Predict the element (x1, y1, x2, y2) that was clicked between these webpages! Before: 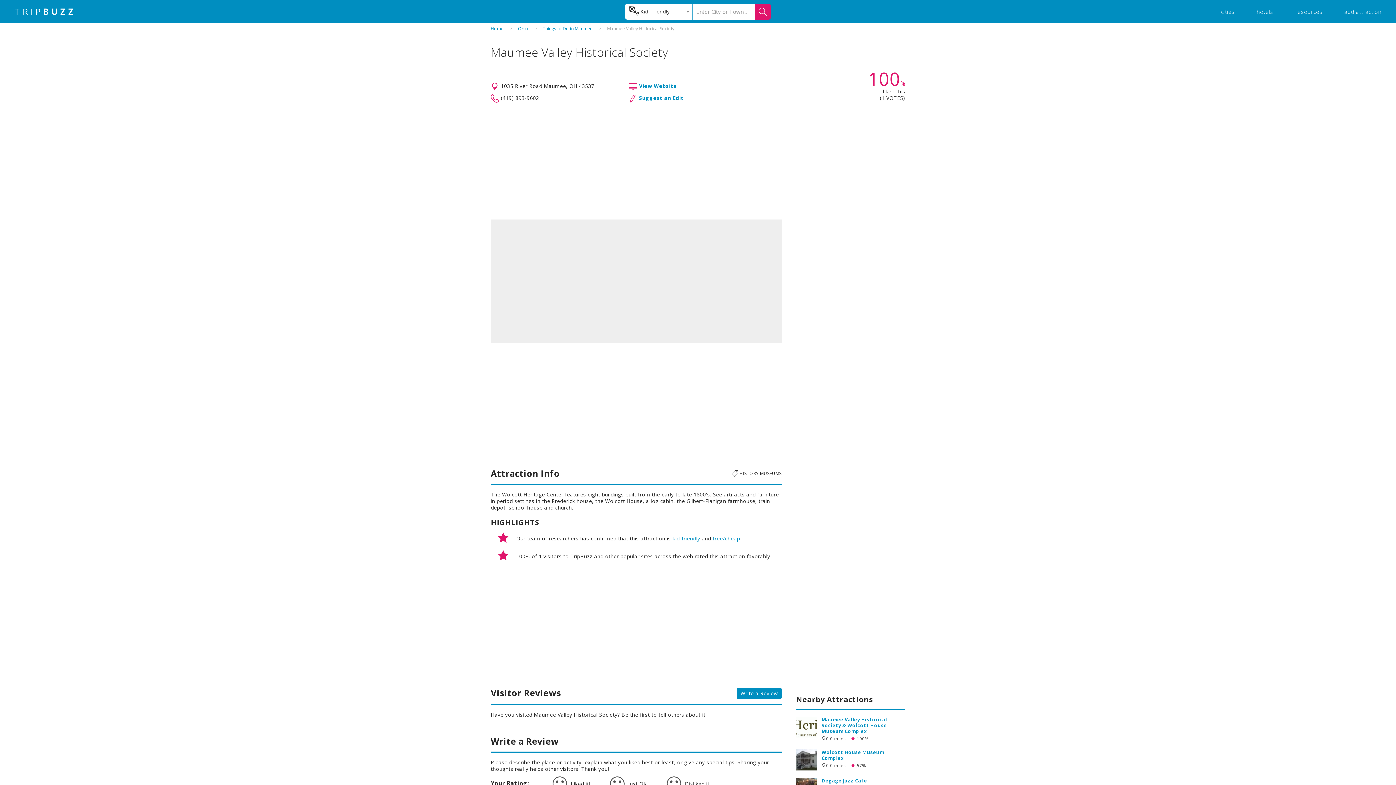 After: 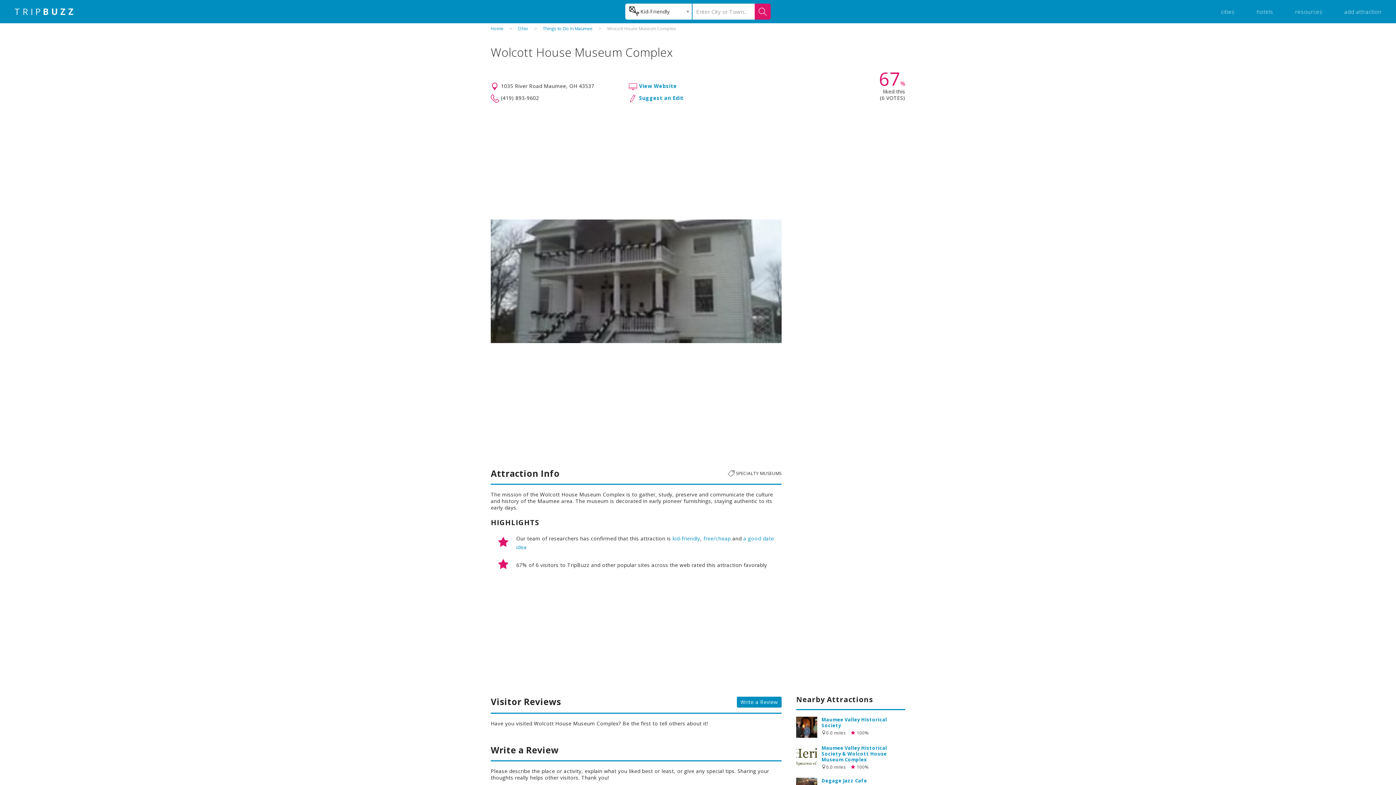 Action: bbox: (796, 749, 817, 770)